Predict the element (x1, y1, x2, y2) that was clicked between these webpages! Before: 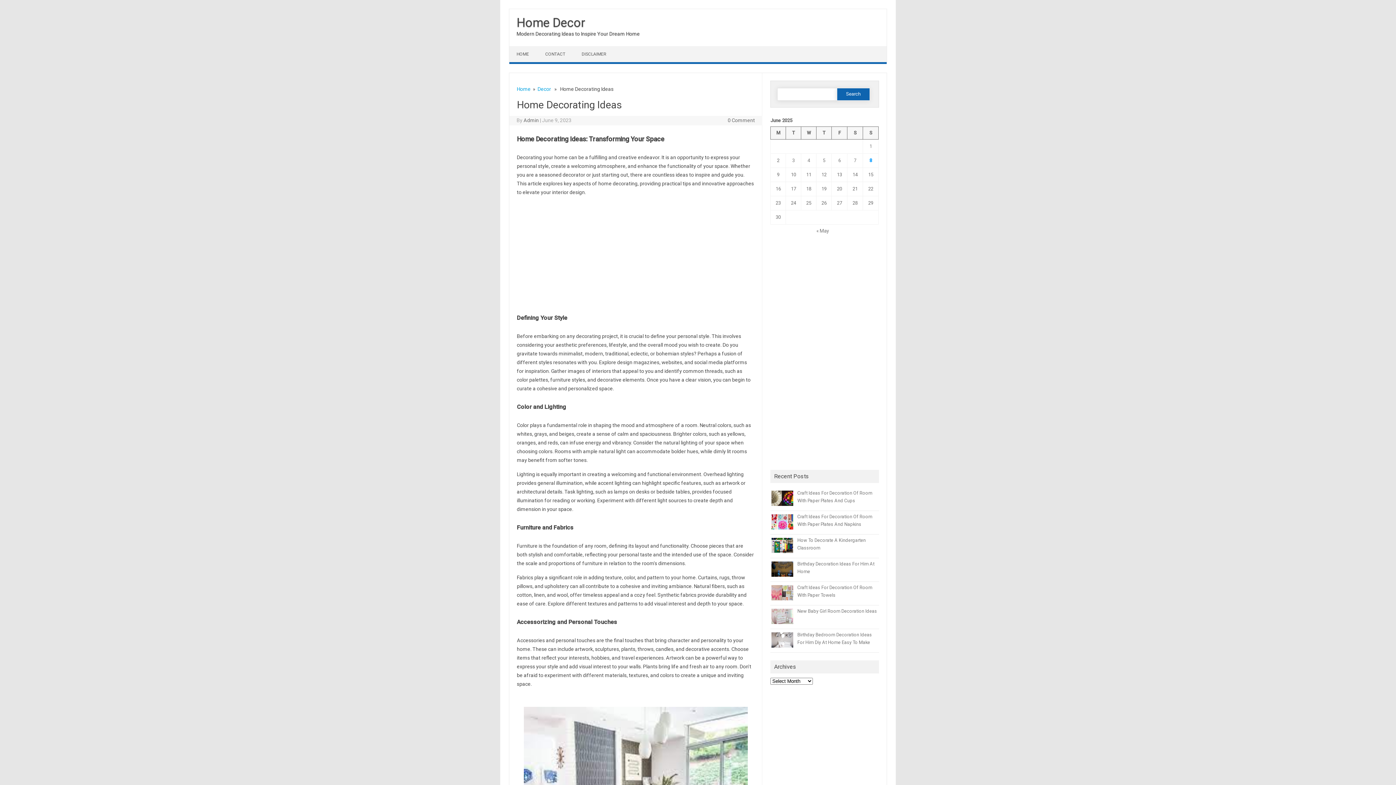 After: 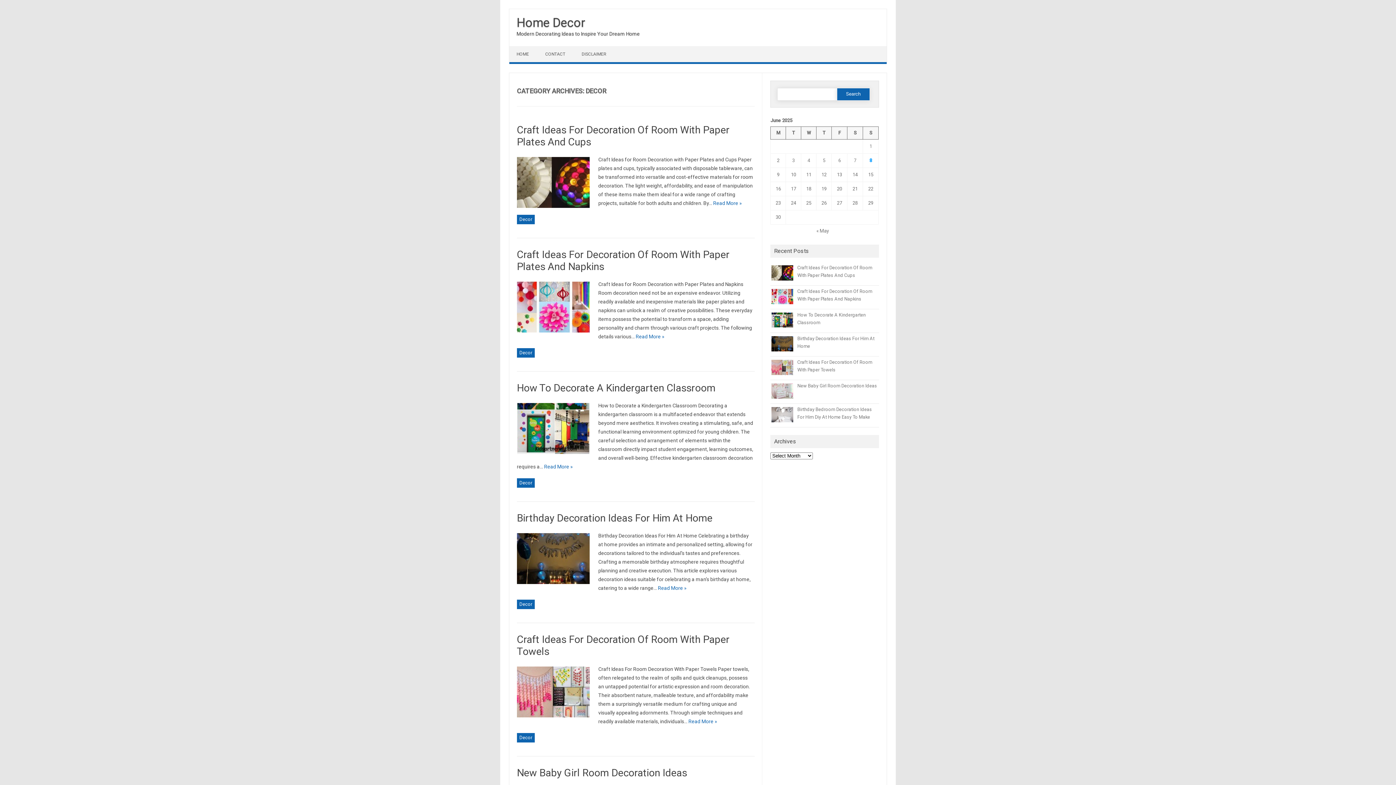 Action: bbox: (537, 86, 551, 92) label: Decor